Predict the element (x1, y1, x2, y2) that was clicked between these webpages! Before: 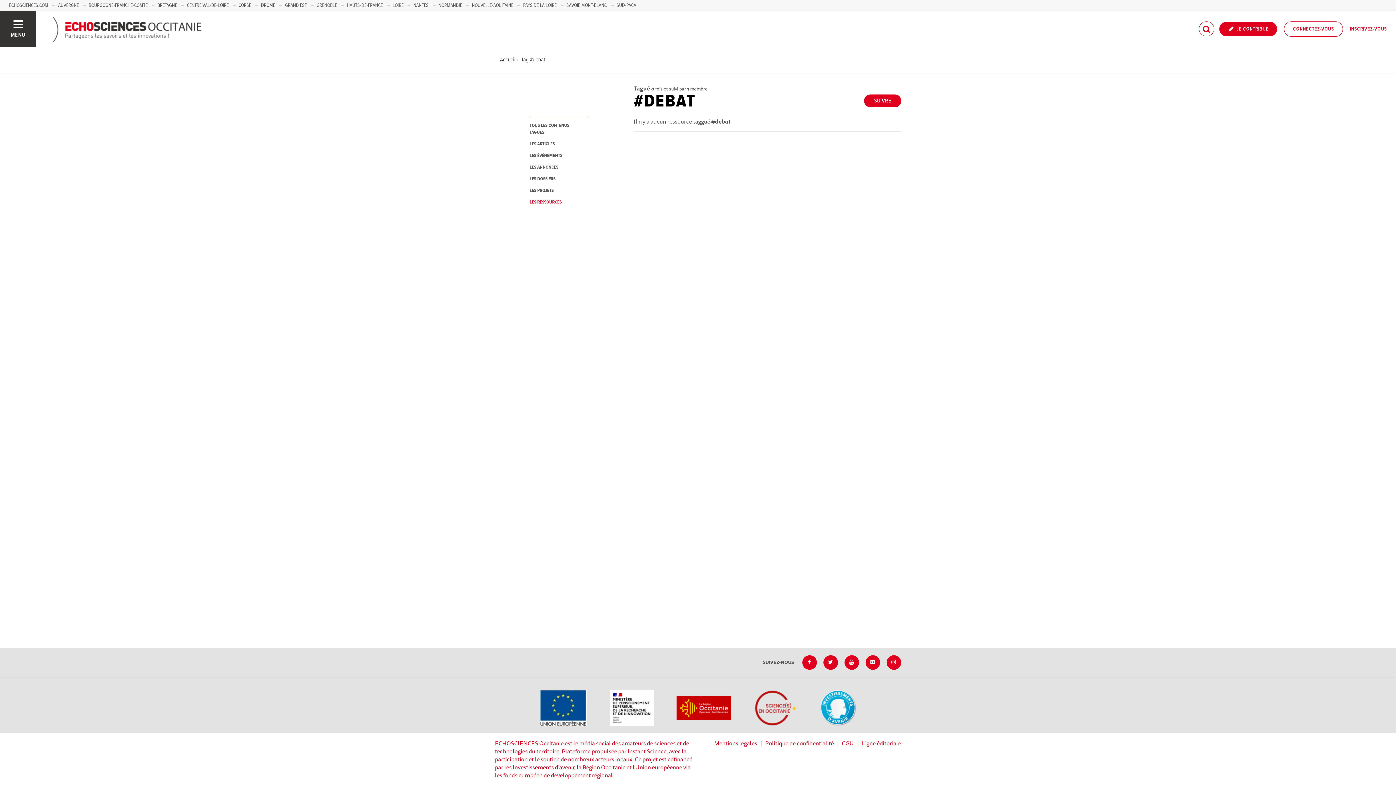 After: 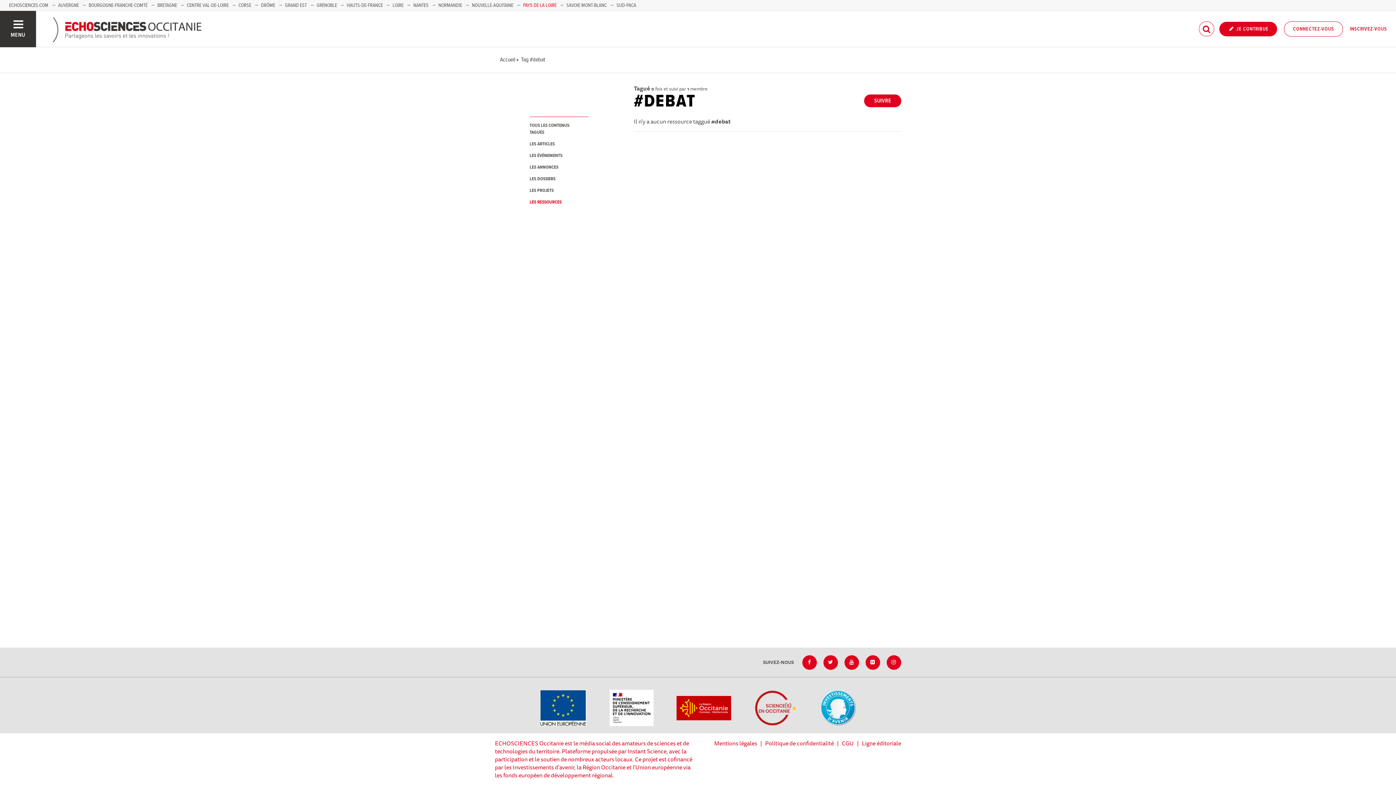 Action: bbox: (523, 2, 556, 8) label: PAYS DE LA LOIRE